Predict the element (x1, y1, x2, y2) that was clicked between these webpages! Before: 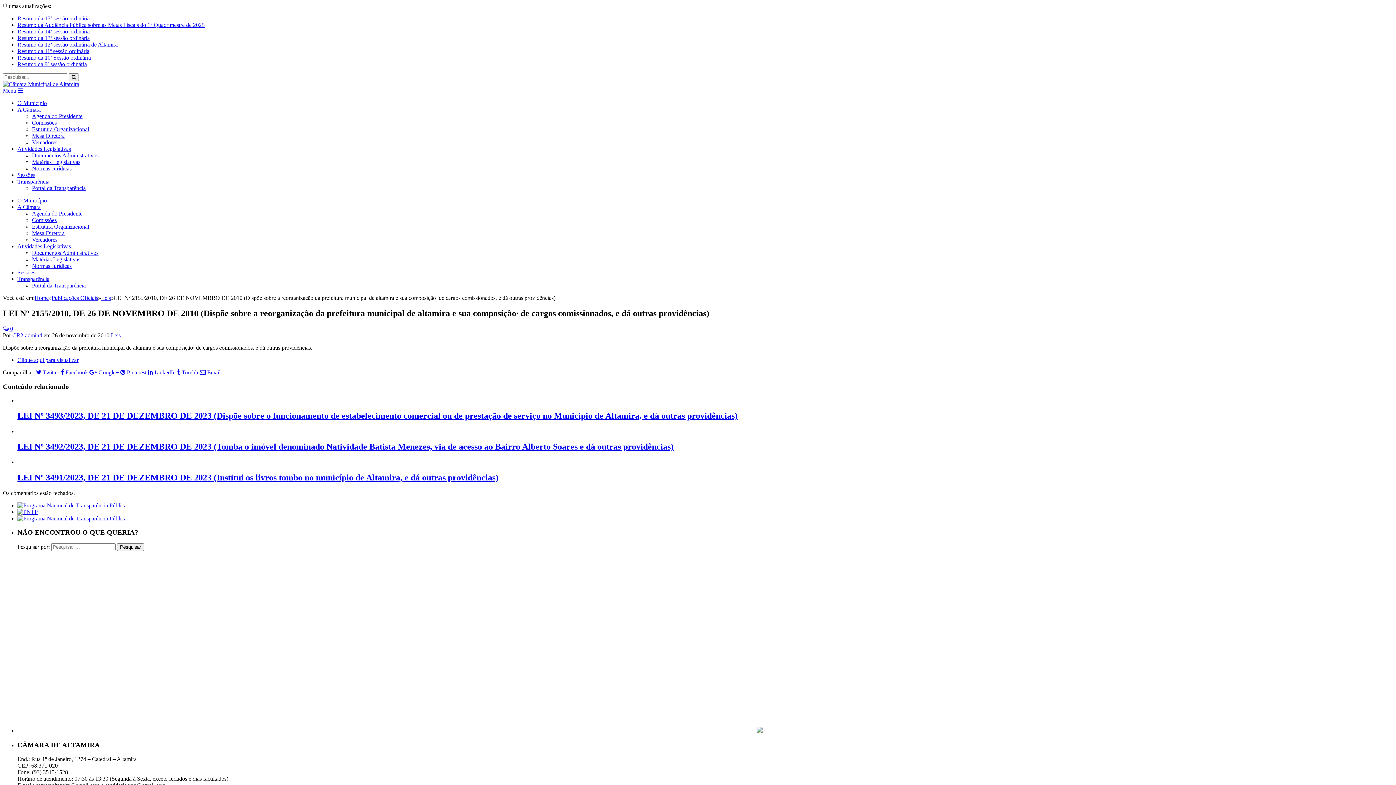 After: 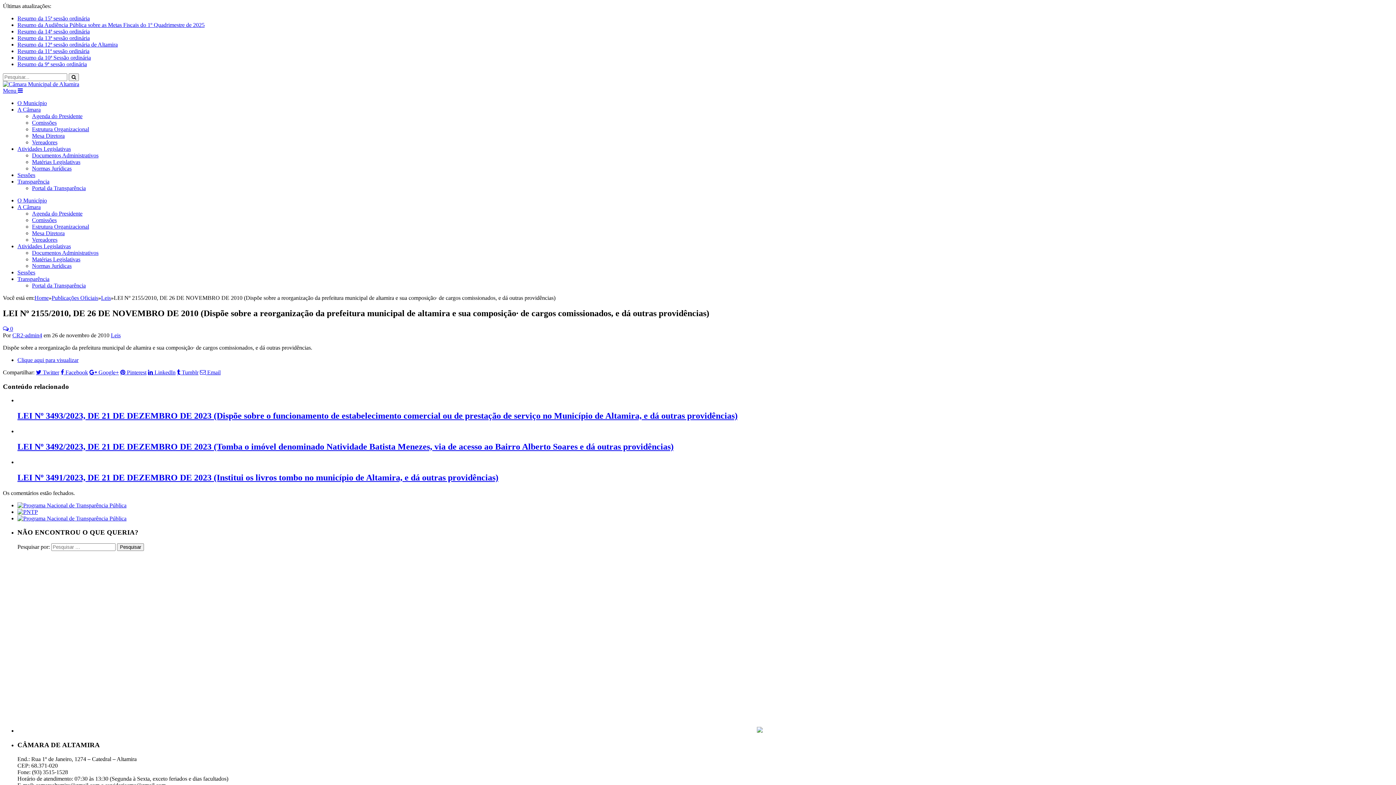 Action: label: Estrutura Organizacional bbox: (32, 126, 89, 132)